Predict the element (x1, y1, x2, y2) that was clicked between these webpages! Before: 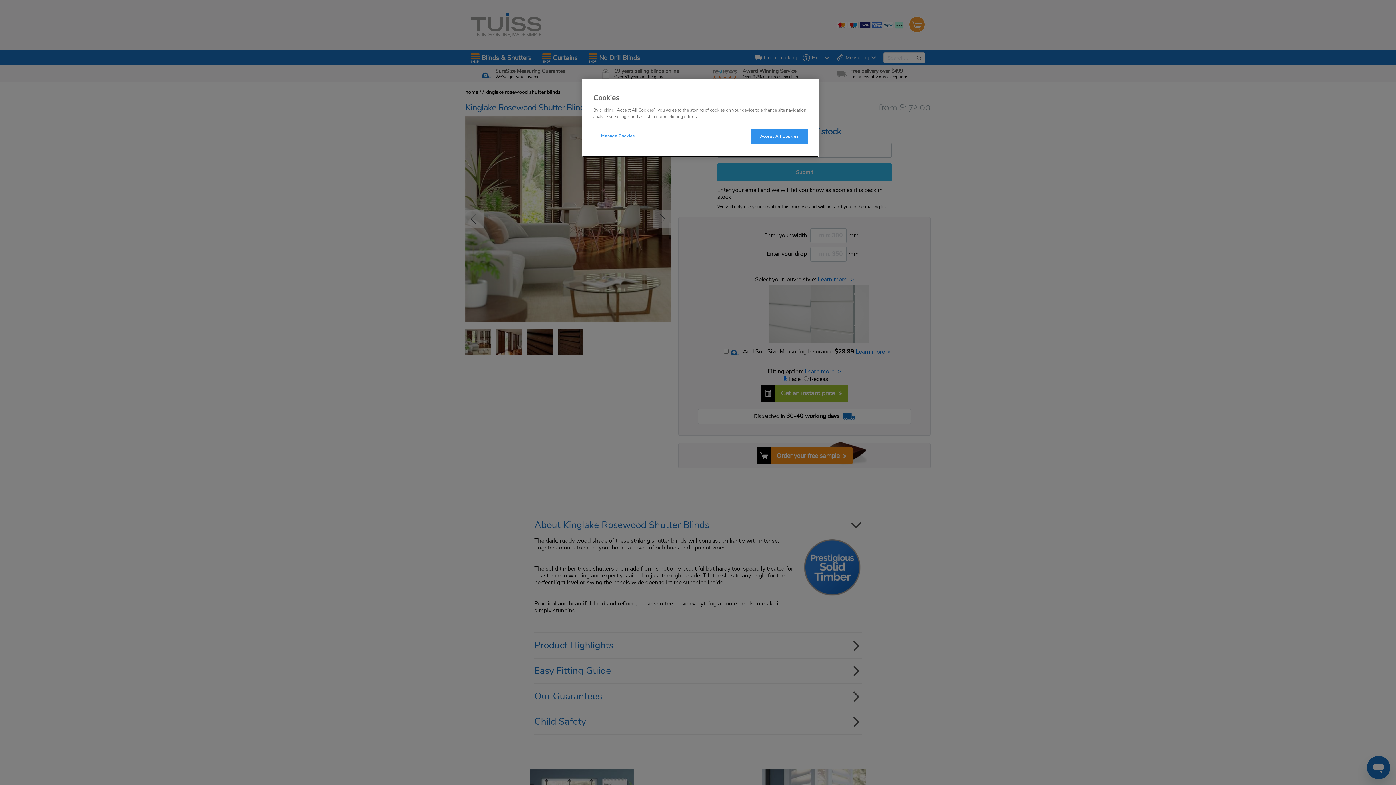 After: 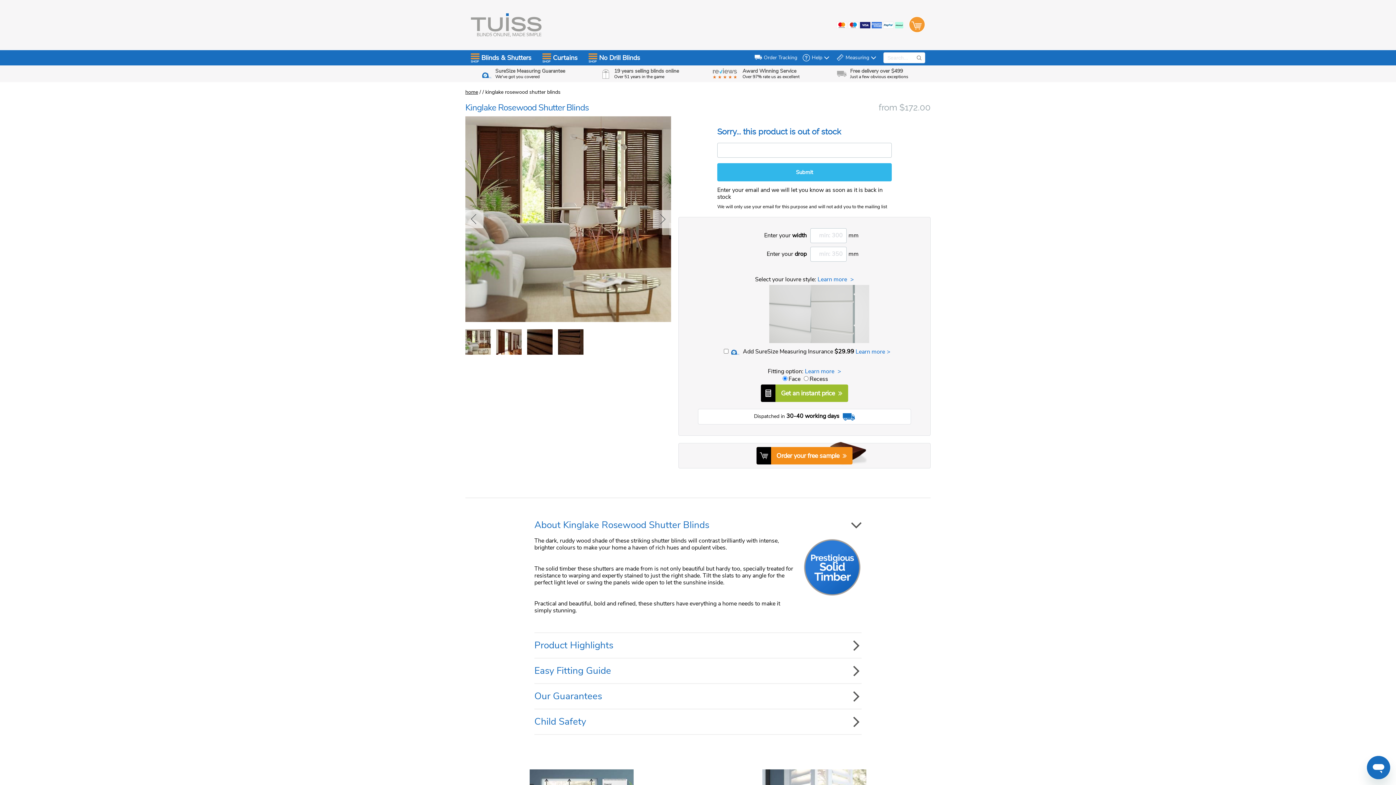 Action: bbox: (750, 129, 808, 144) label: Accept All Cookies